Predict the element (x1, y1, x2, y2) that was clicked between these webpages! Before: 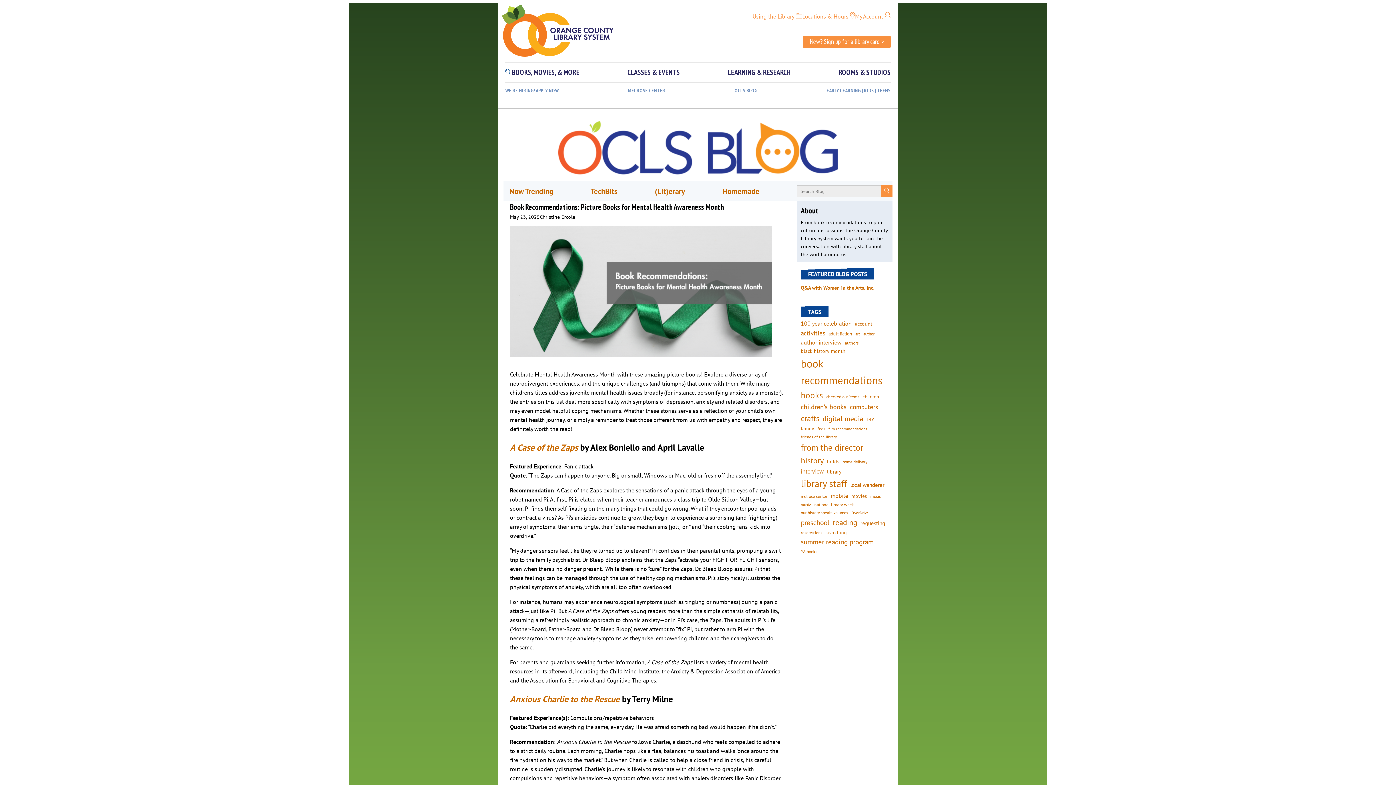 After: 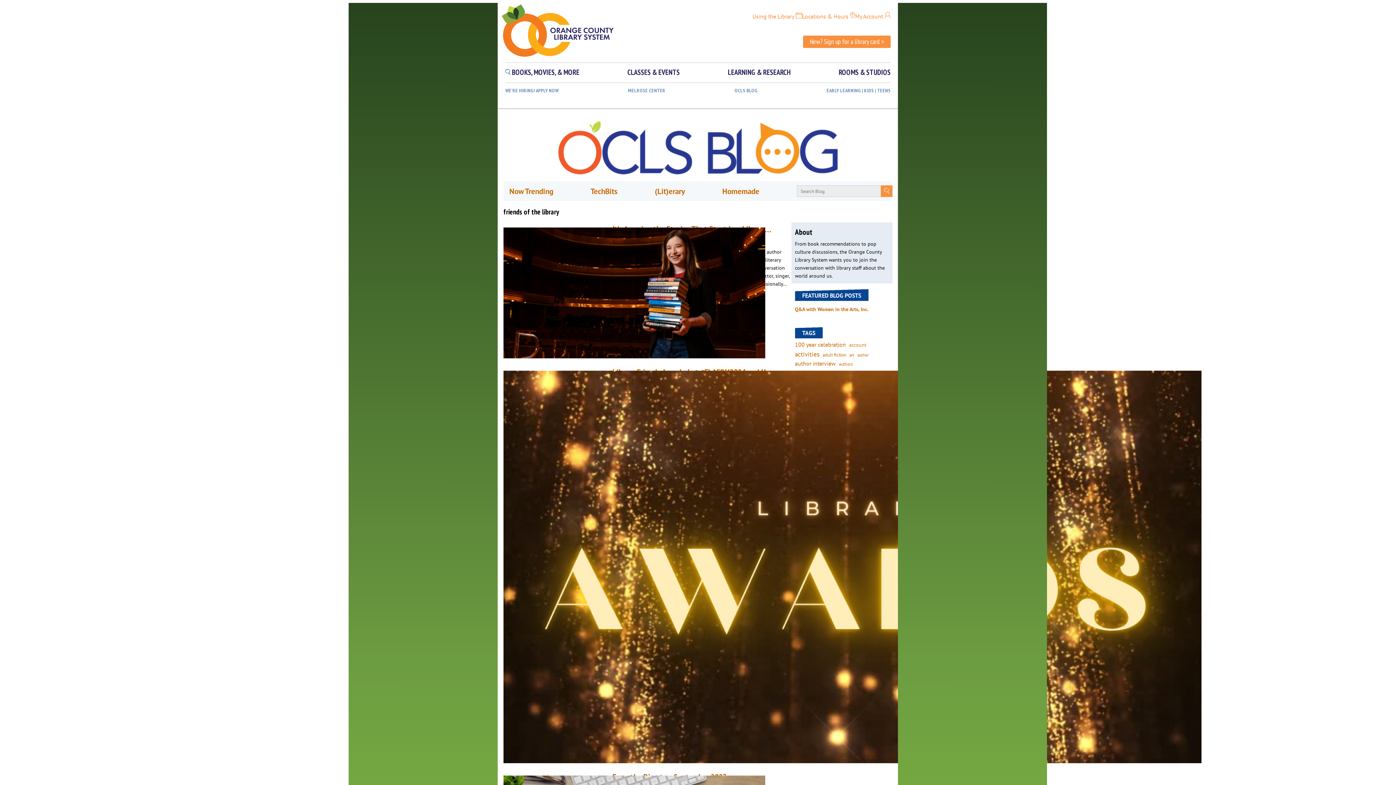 Action: label: friends of the library (13 items) bbox: (801, 434, 837, 440)